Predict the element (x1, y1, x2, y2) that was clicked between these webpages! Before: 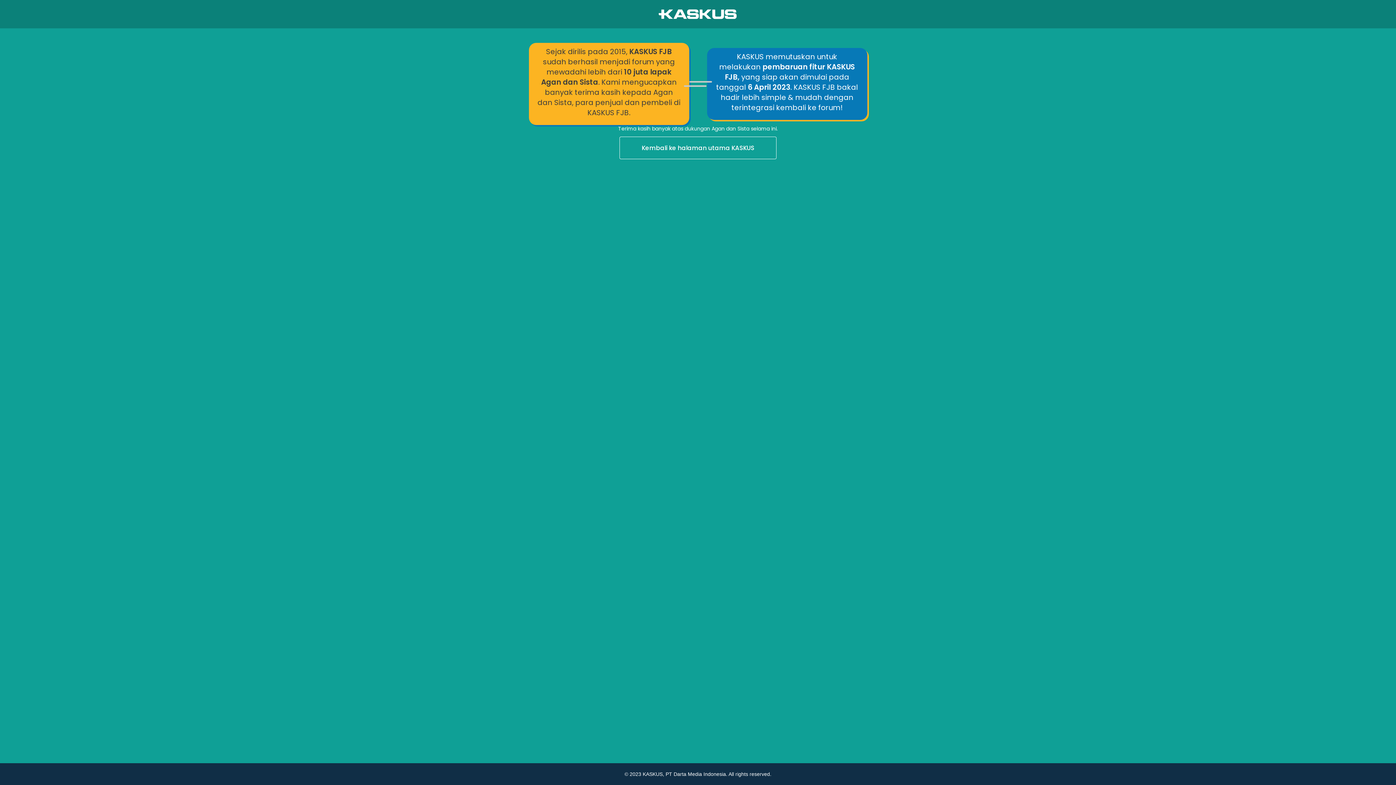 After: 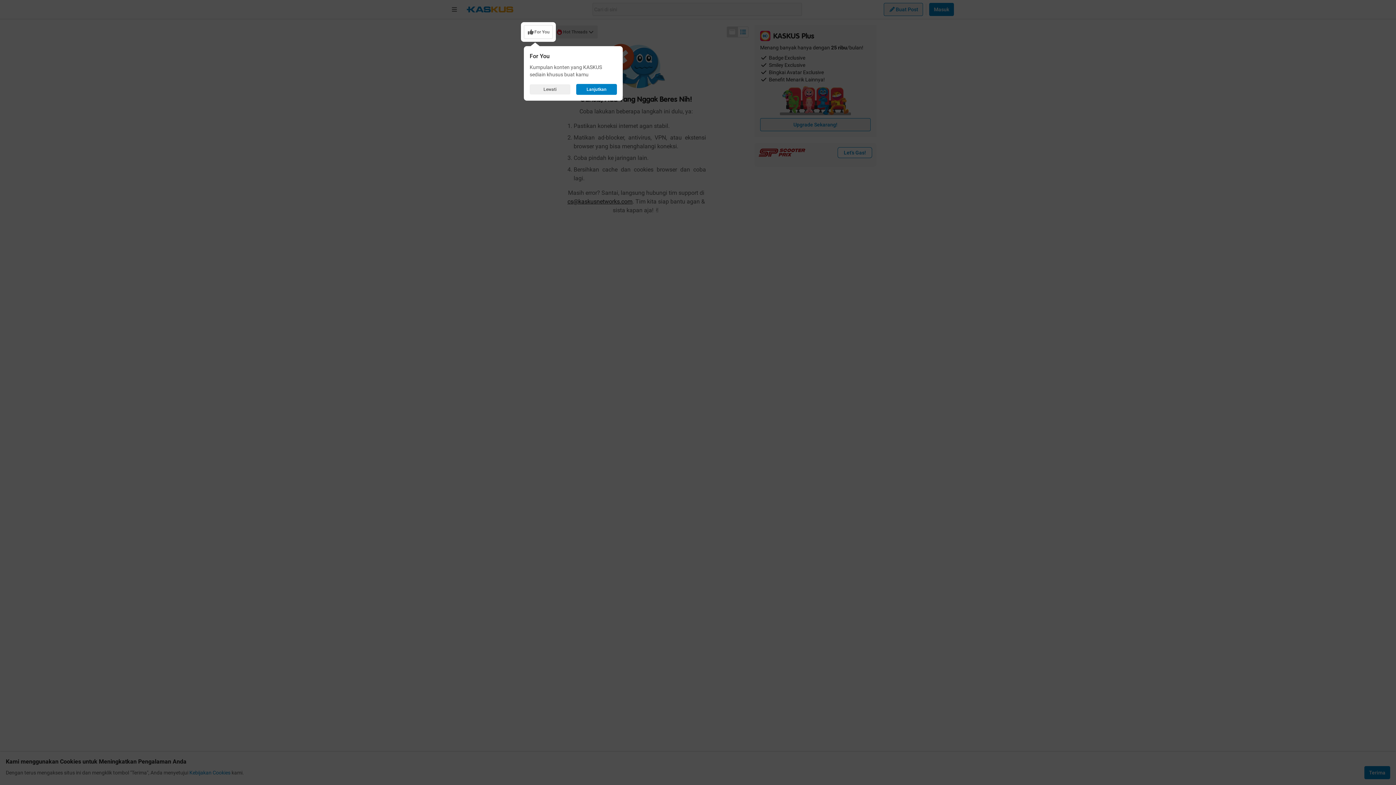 Action: label: Kembali ke halaman utama KASKUS bbox: (0, 136, 1396, 160)